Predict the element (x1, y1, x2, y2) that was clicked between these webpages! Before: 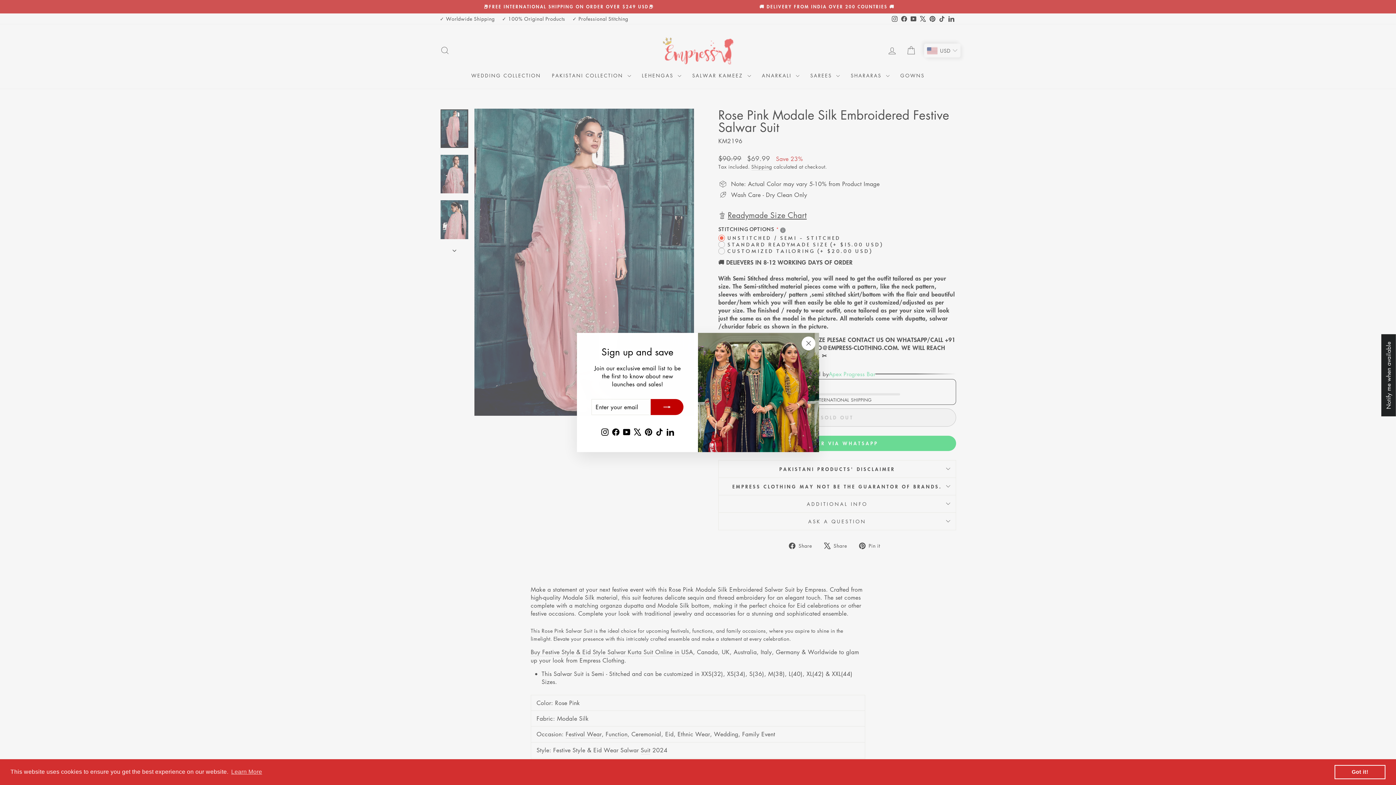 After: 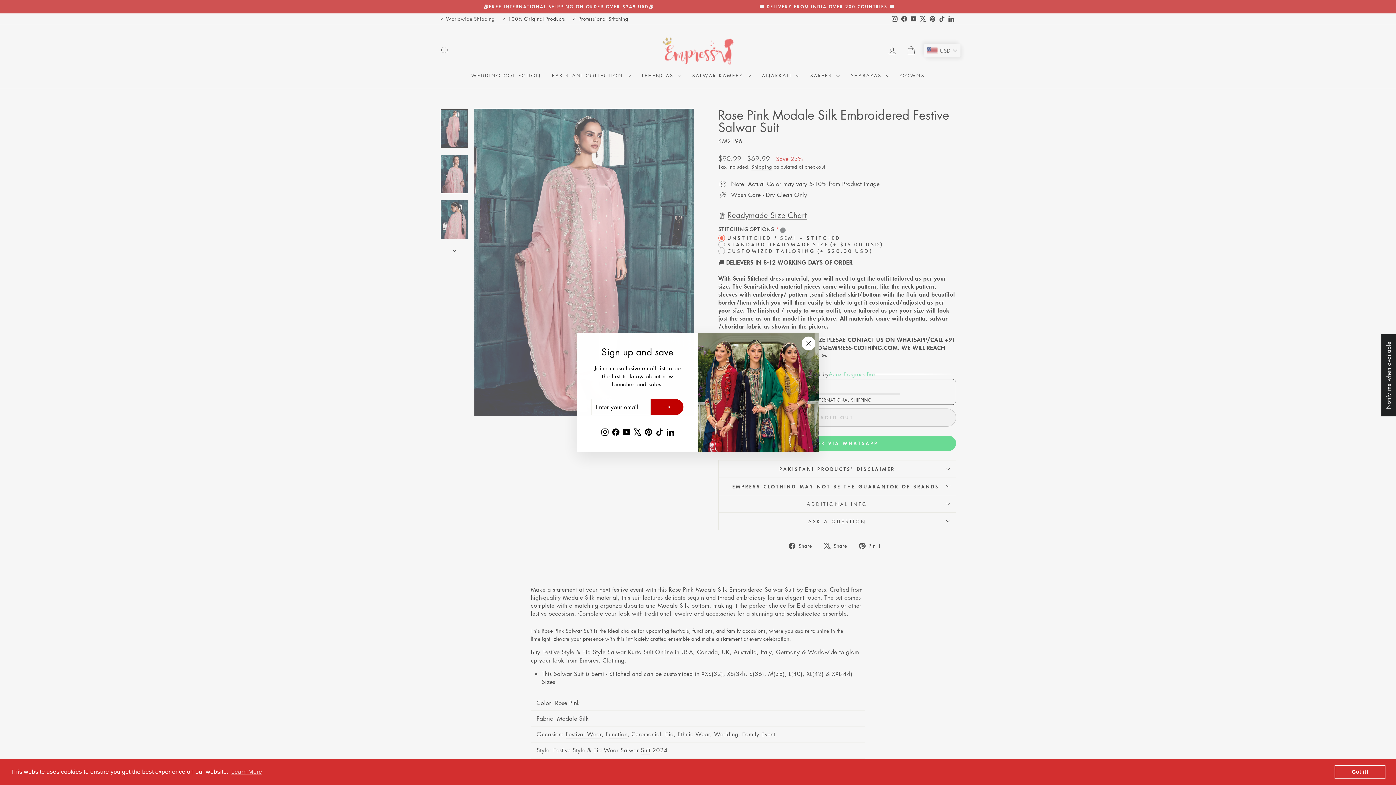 Action: label: LinkedIn bbox: (664, 426, 675, 437)